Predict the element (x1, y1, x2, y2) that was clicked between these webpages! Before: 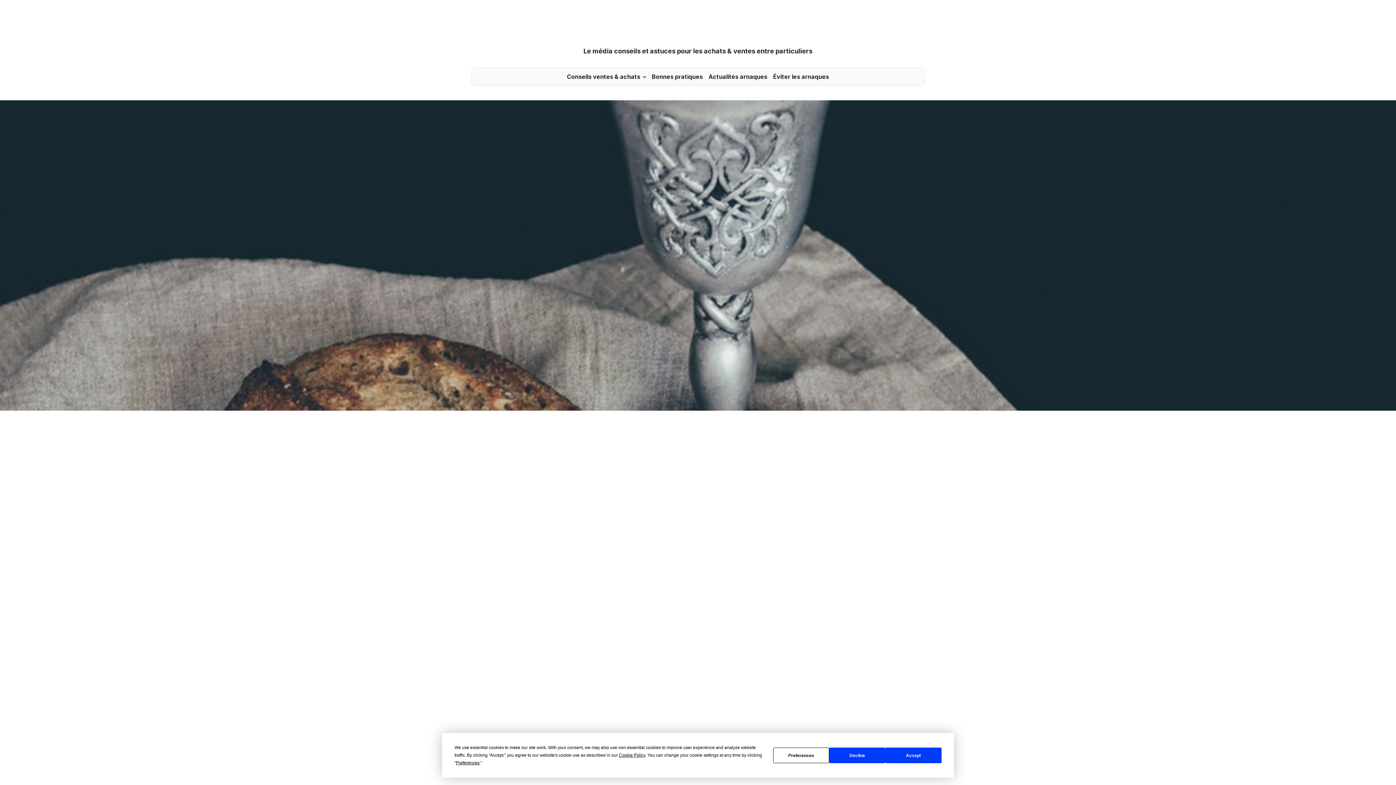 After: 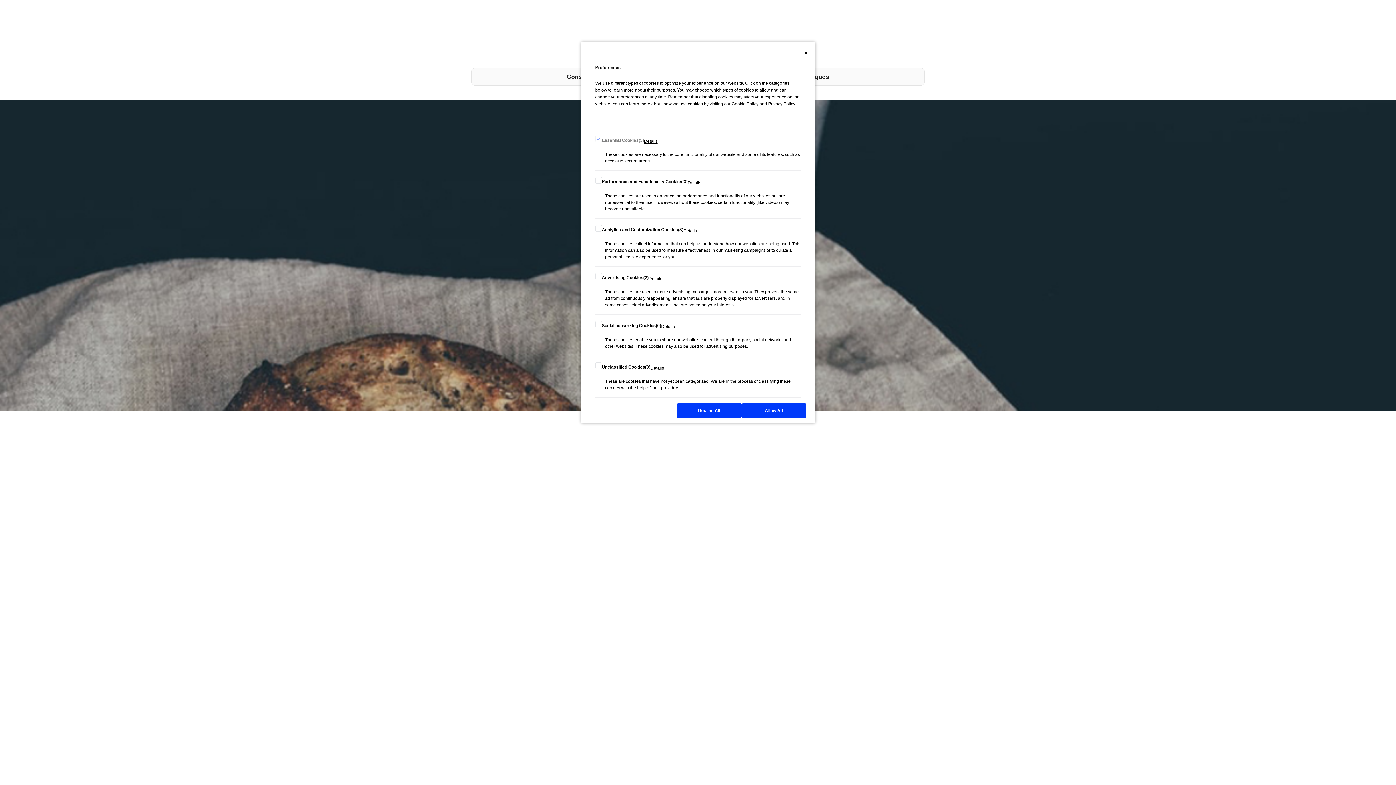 Action: label: Preferences bbox: (773, 748, 829, 763)